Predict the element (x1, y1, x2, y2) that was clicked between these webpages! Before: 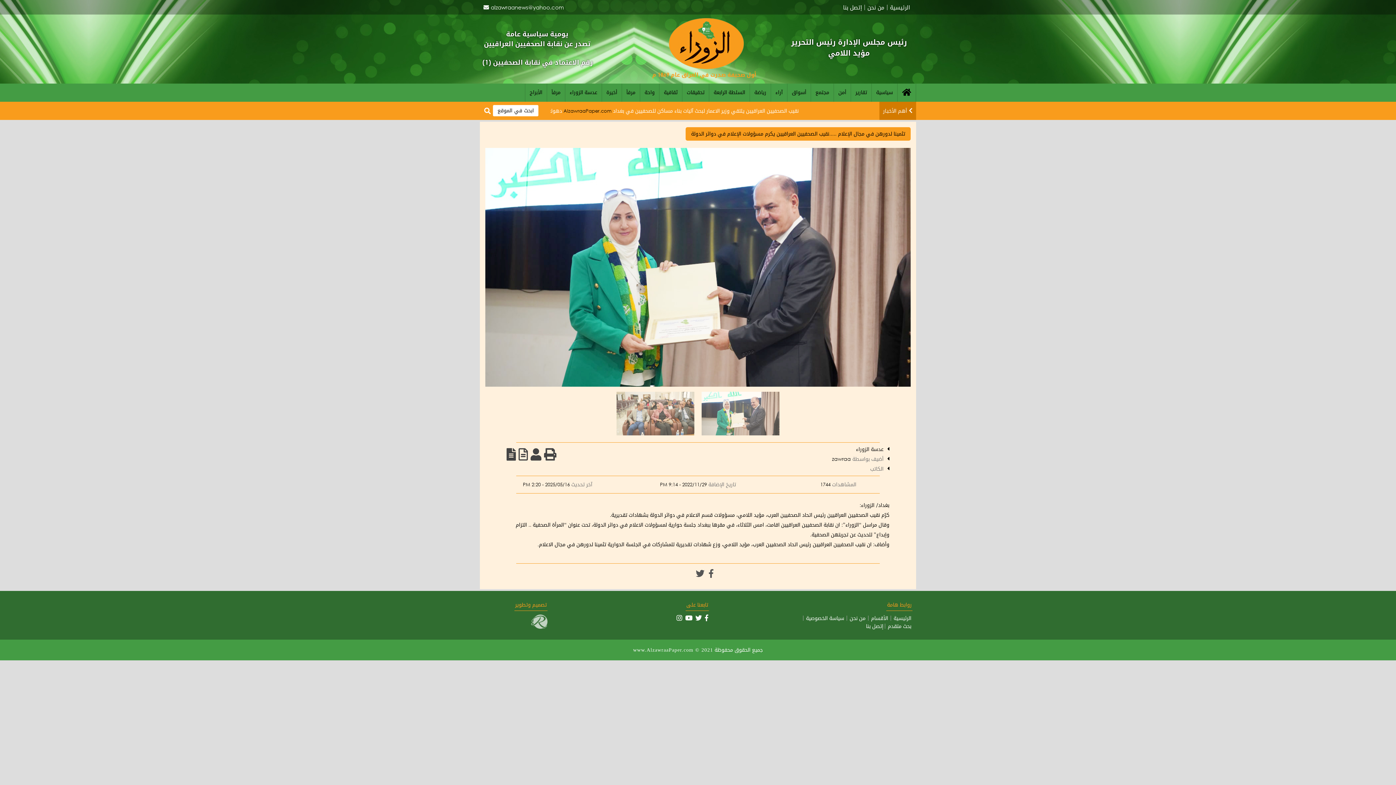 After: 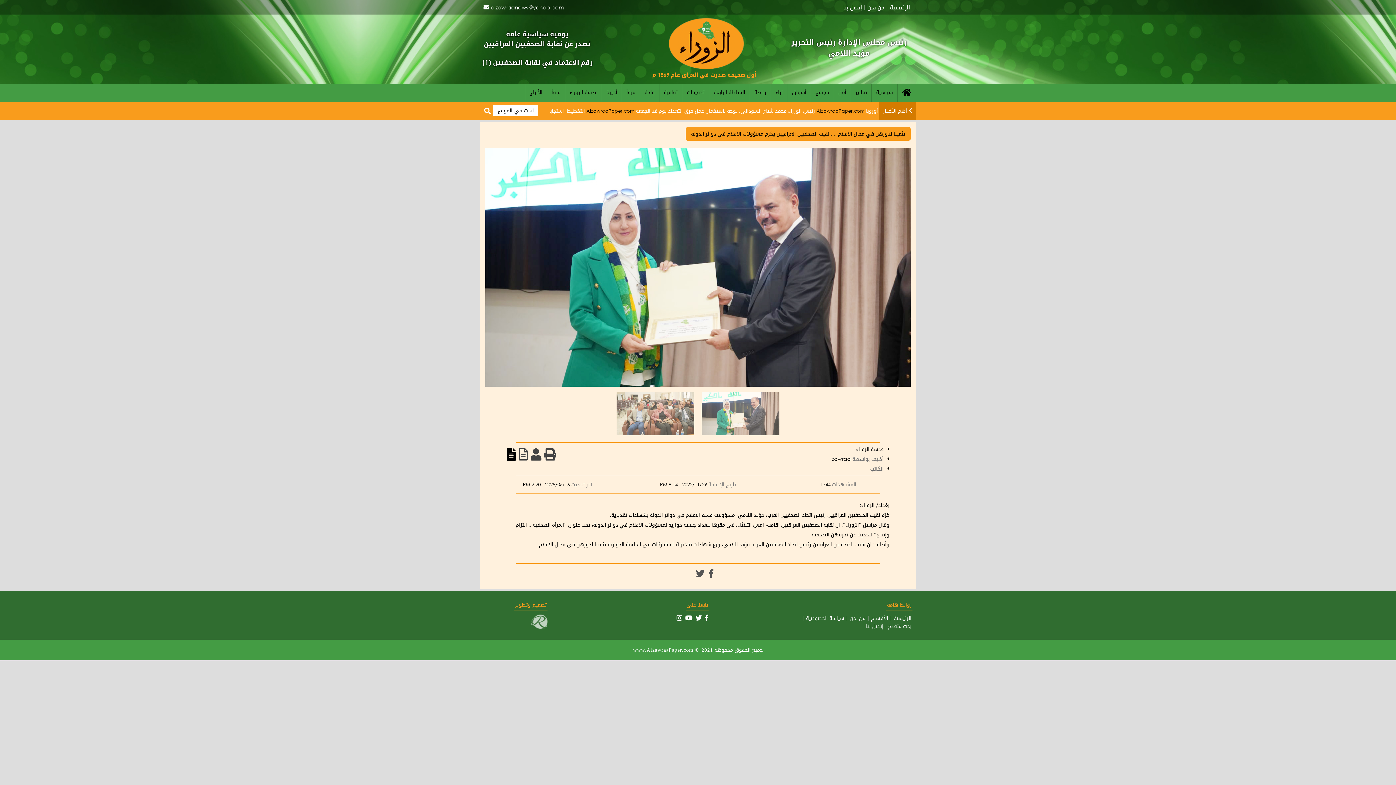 Action: bbox: (506, 448, 516, 460)